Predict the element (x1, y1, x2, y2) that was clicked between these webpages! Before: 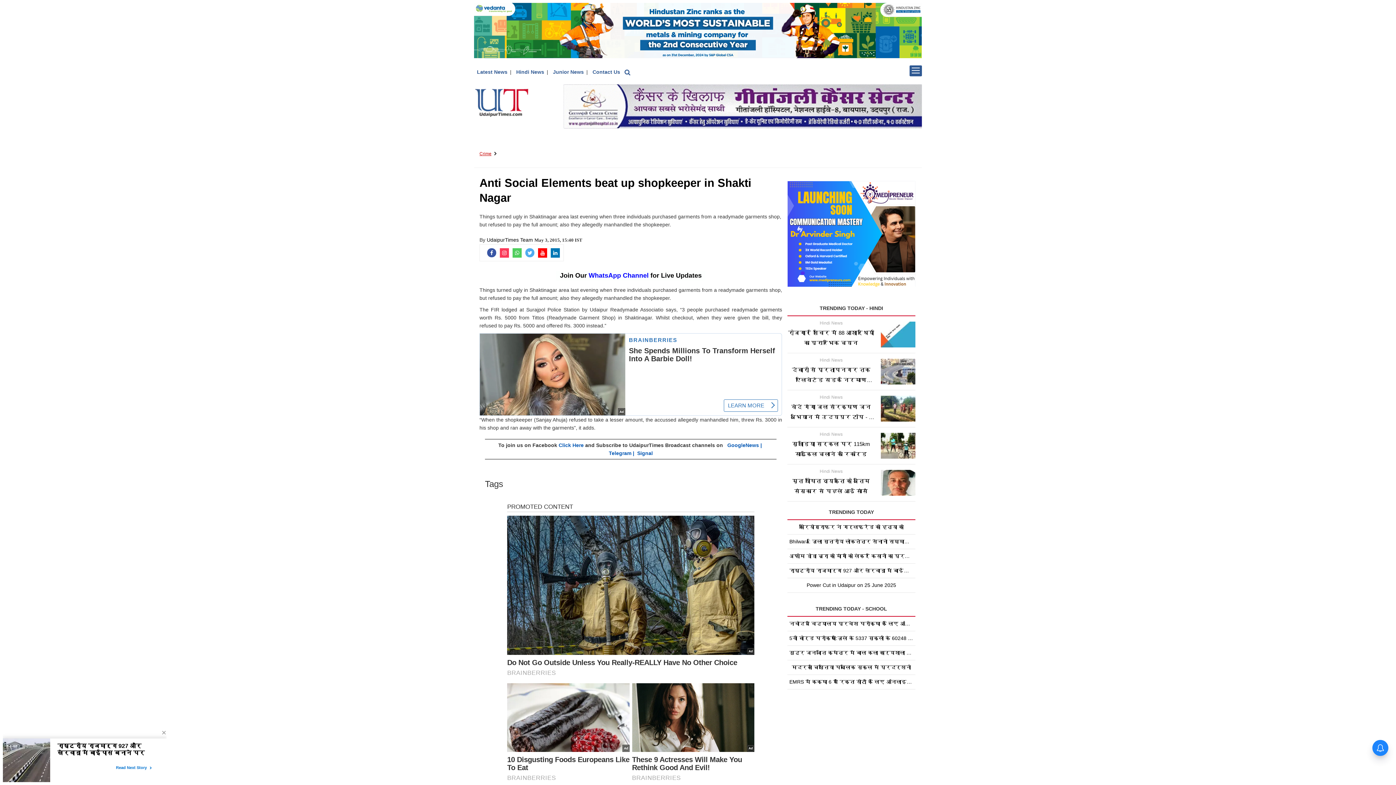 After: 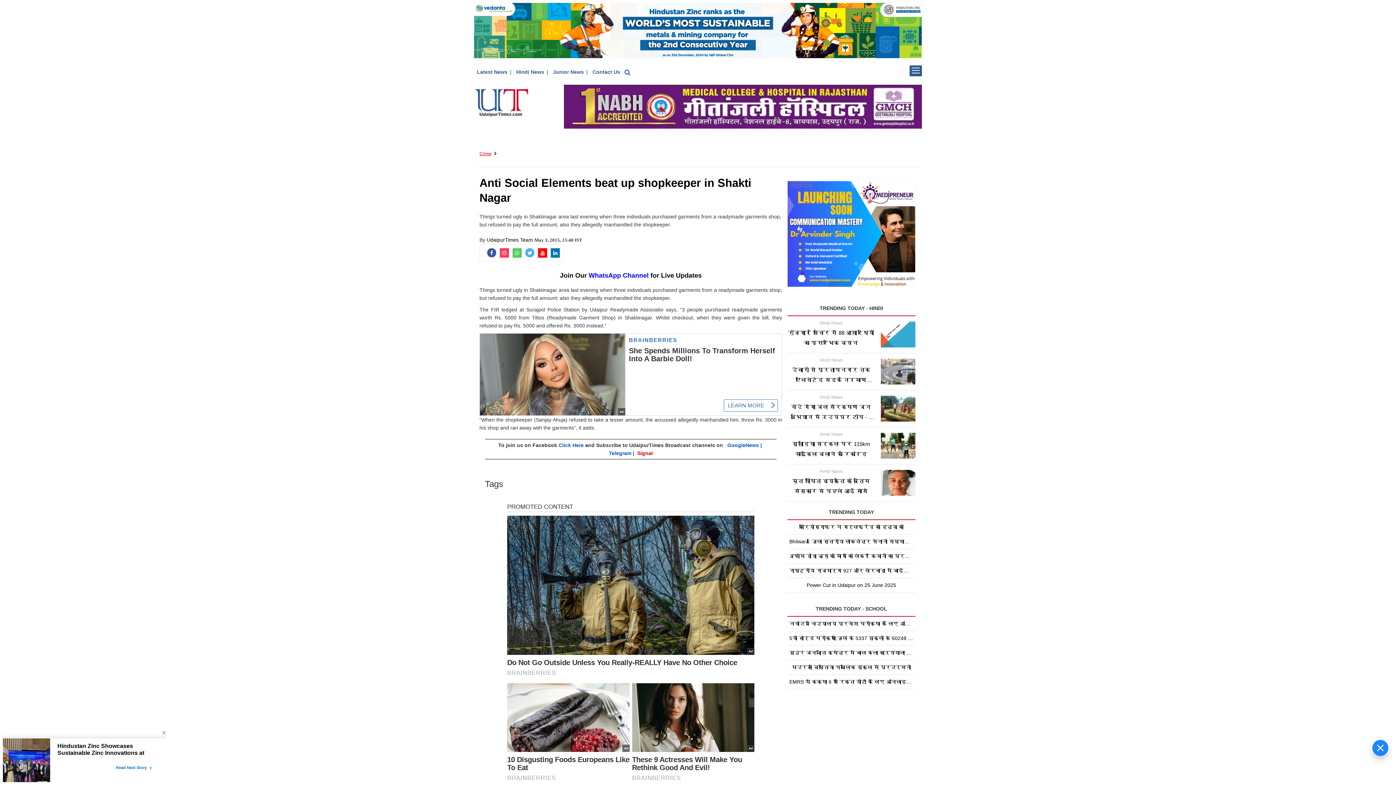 Action: bbox: (637, 458, 652, 464) label: Signal